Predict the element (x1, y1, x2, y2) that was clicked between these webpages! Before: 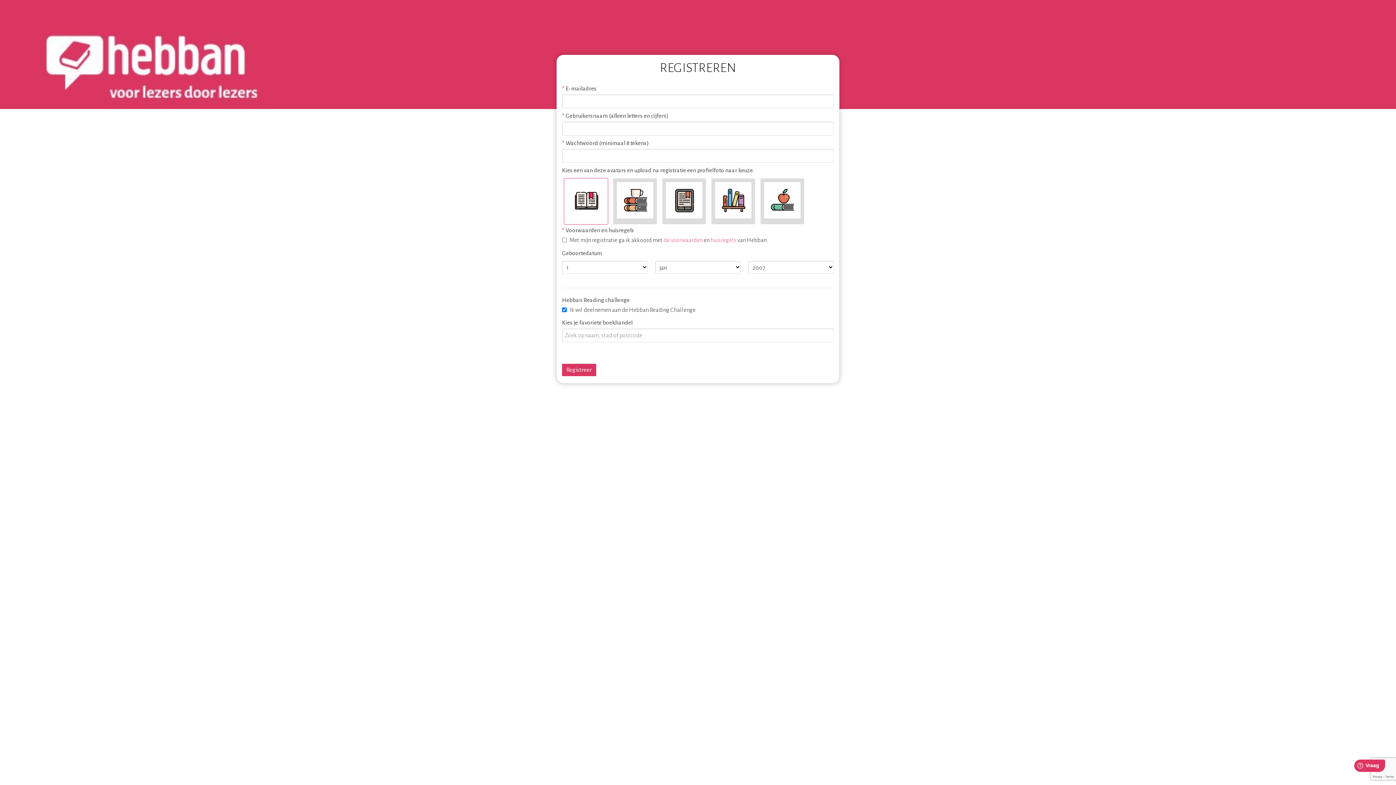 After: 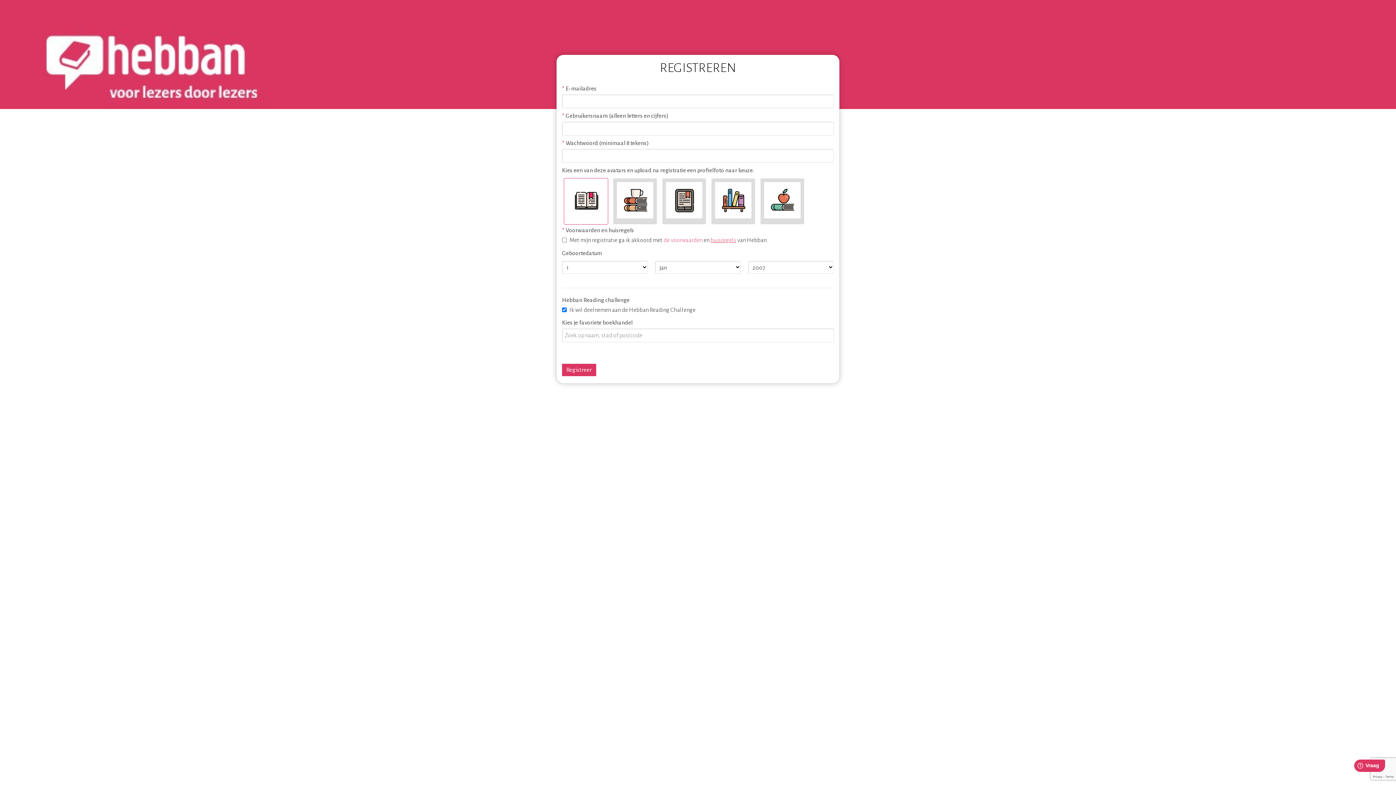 Action: label: huisregels bbox: (710, 237, 736, 243)